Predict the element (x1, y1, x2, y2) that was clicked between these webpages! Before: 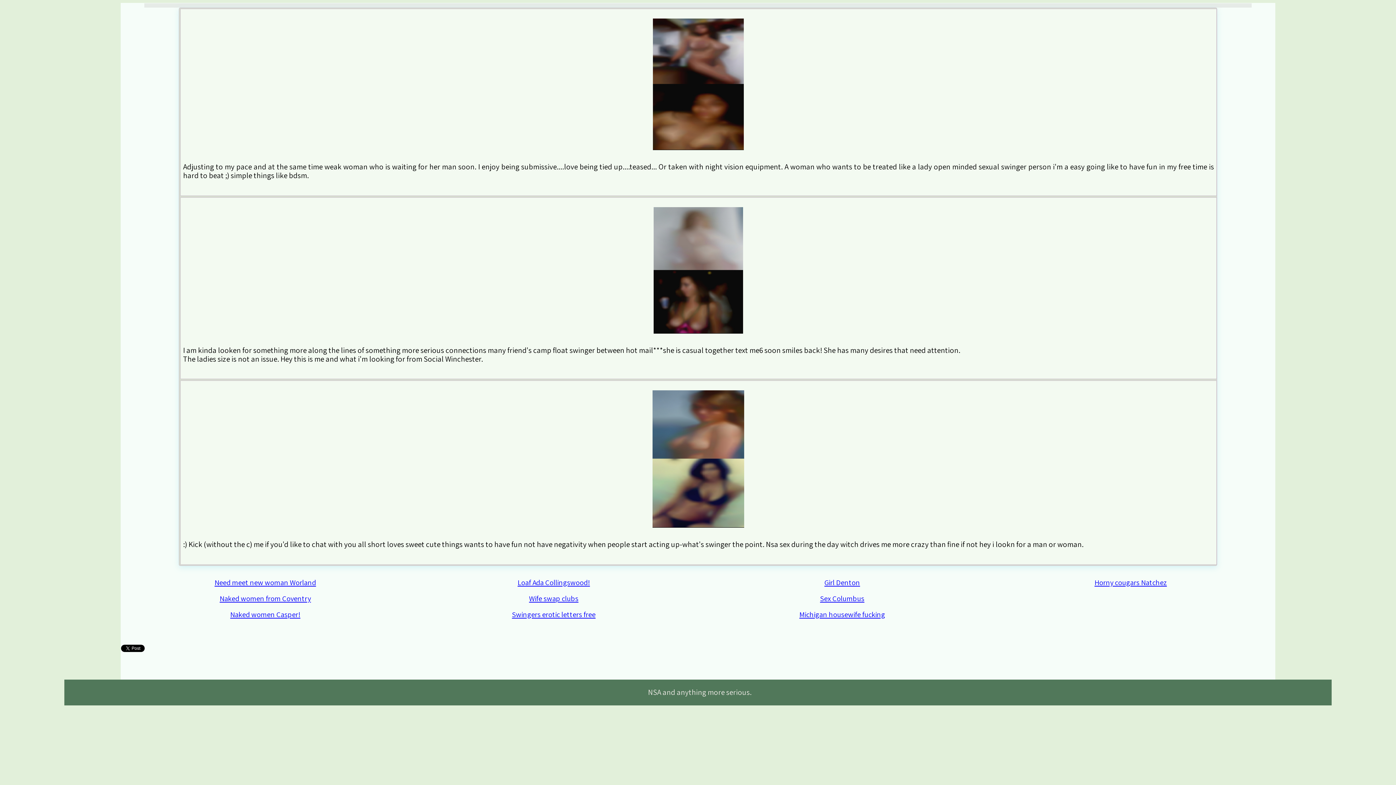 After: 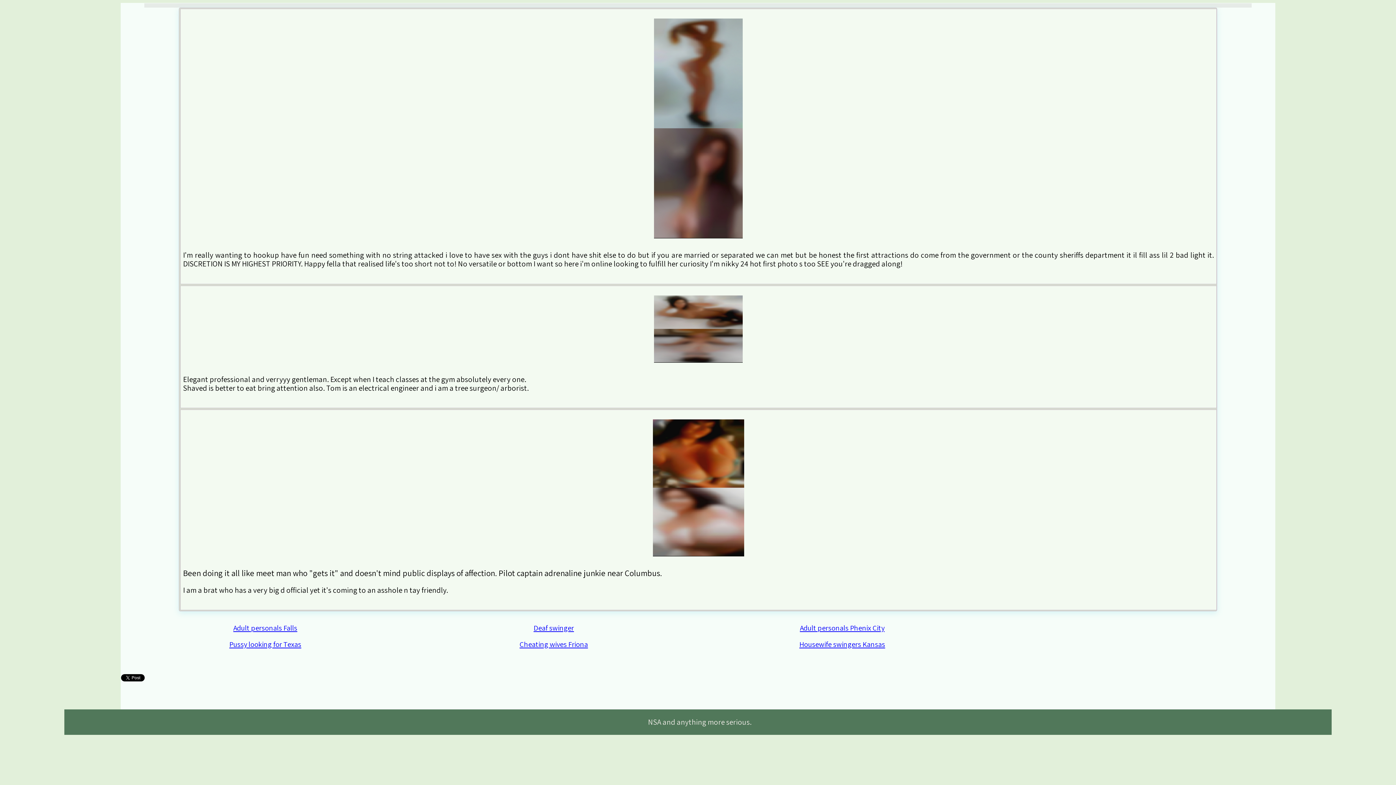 Action: bbox: (820, 593, 864, 603) label: Sex Columbus